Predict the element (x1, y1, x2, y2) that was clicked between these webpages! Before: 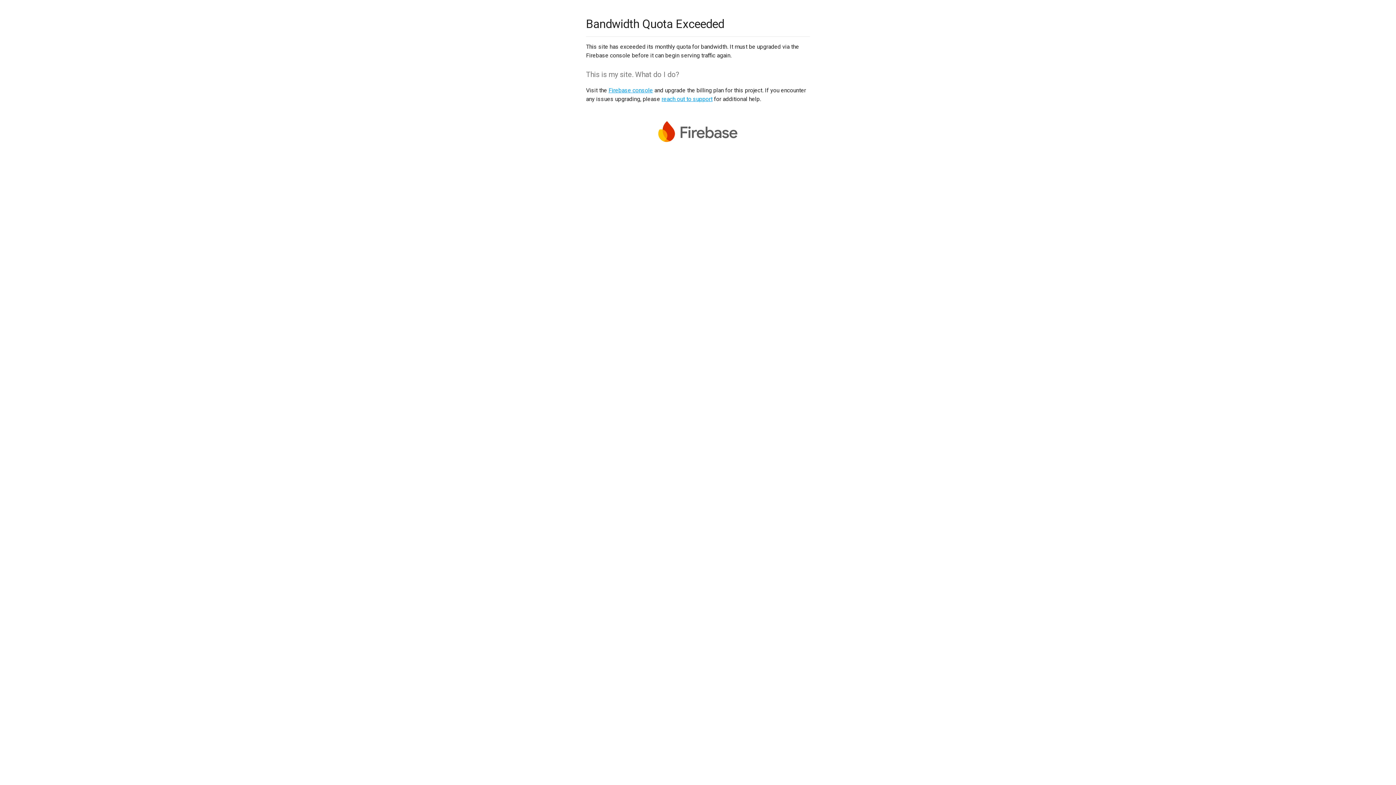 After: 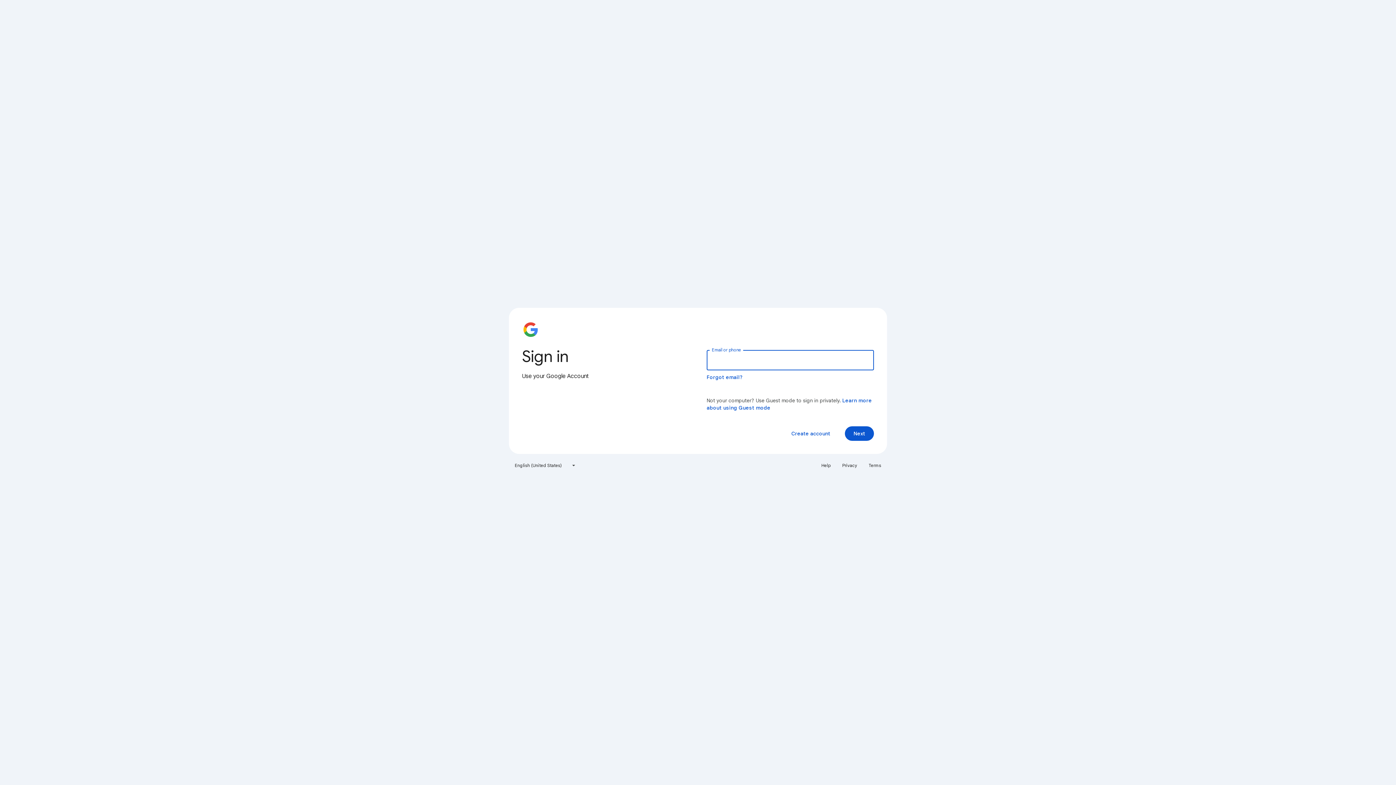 Action: label: Firebase console bbox: (608, 86, 653, 93)